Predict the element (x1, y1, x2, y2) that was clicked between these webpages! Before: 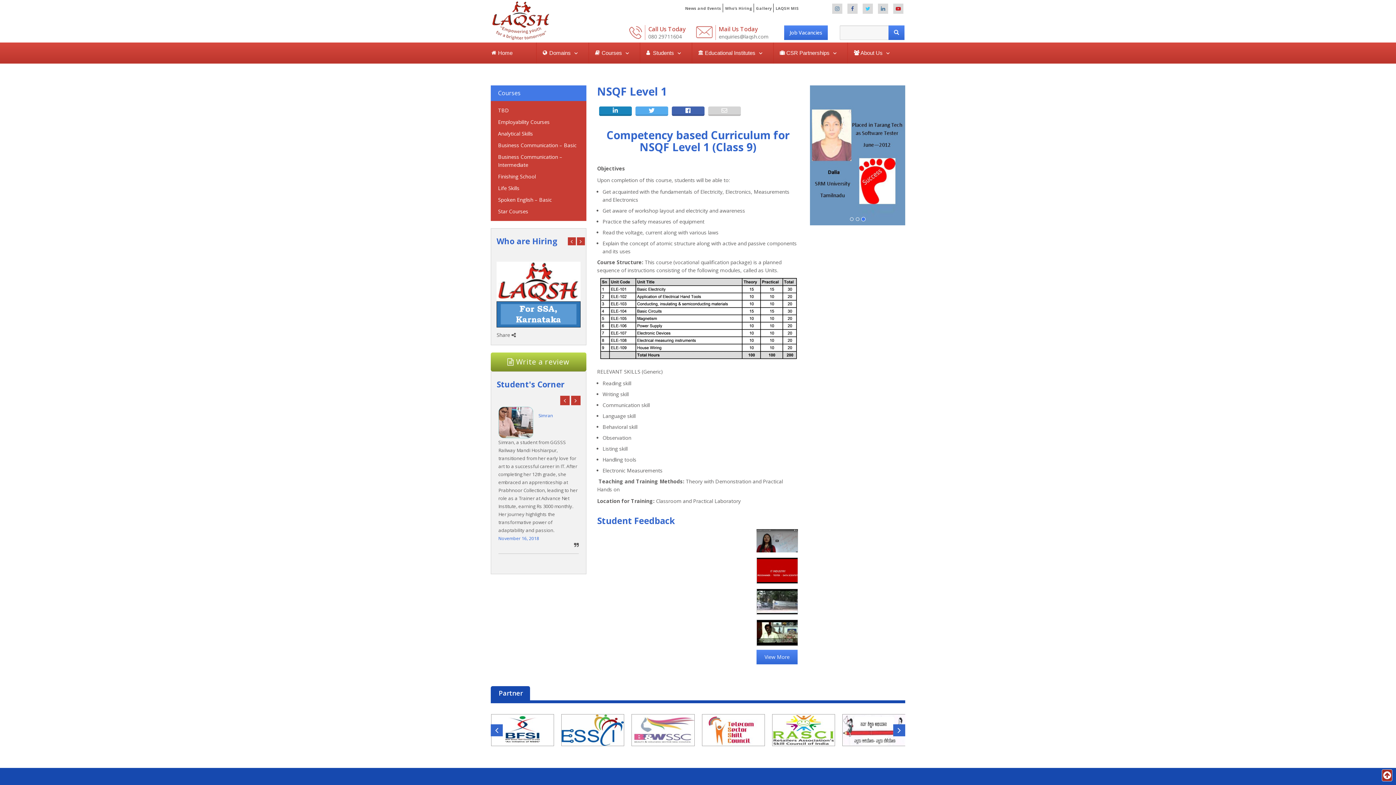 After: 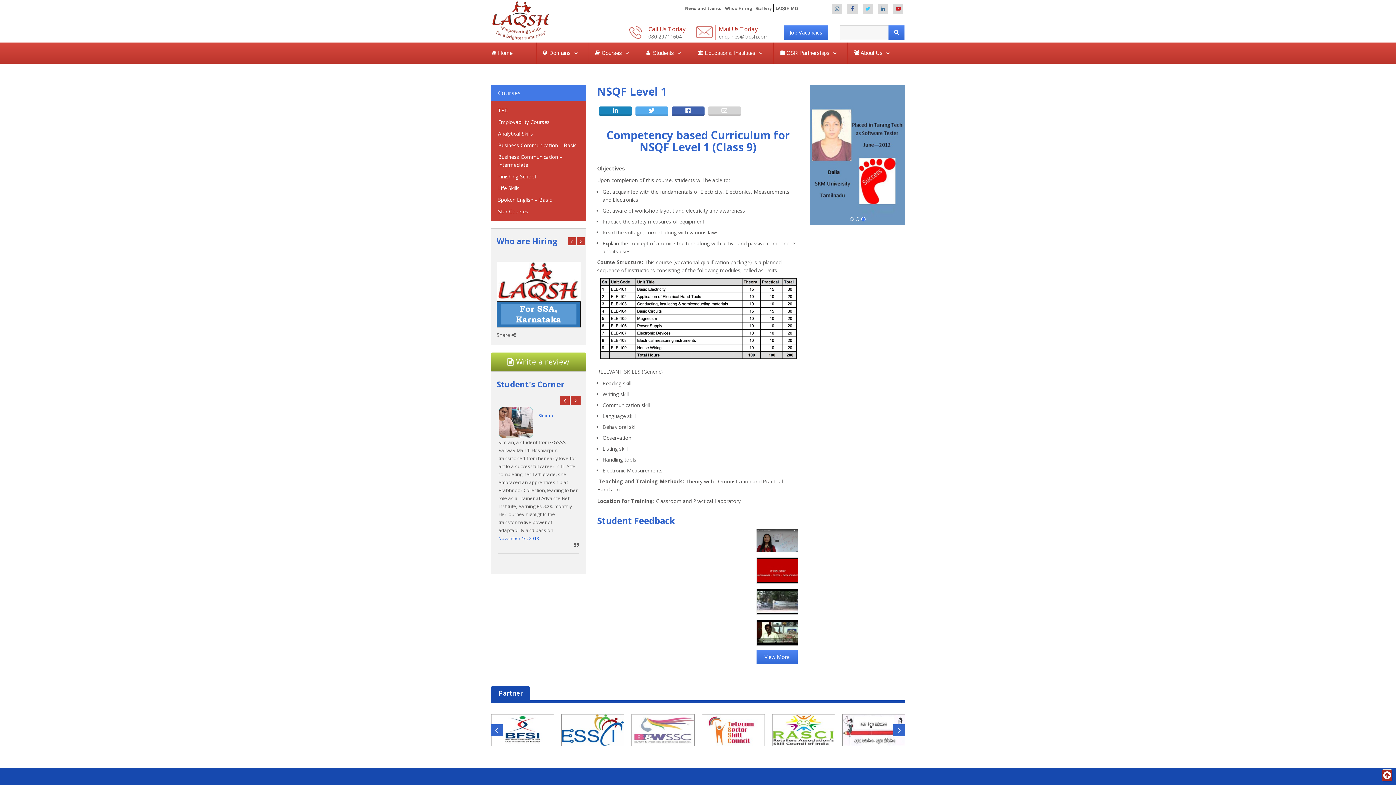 Action: label: Courses bbox: (498, 89, 520, 97)